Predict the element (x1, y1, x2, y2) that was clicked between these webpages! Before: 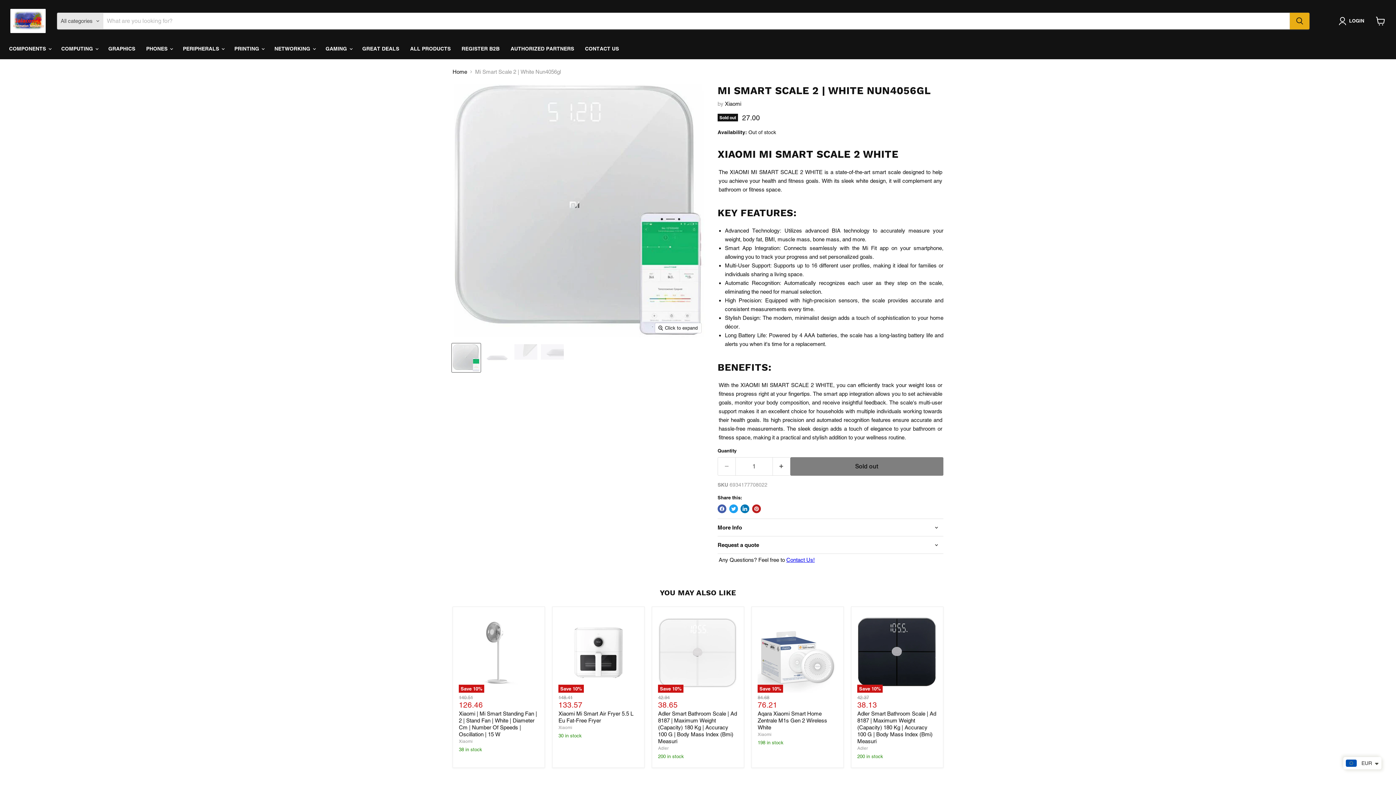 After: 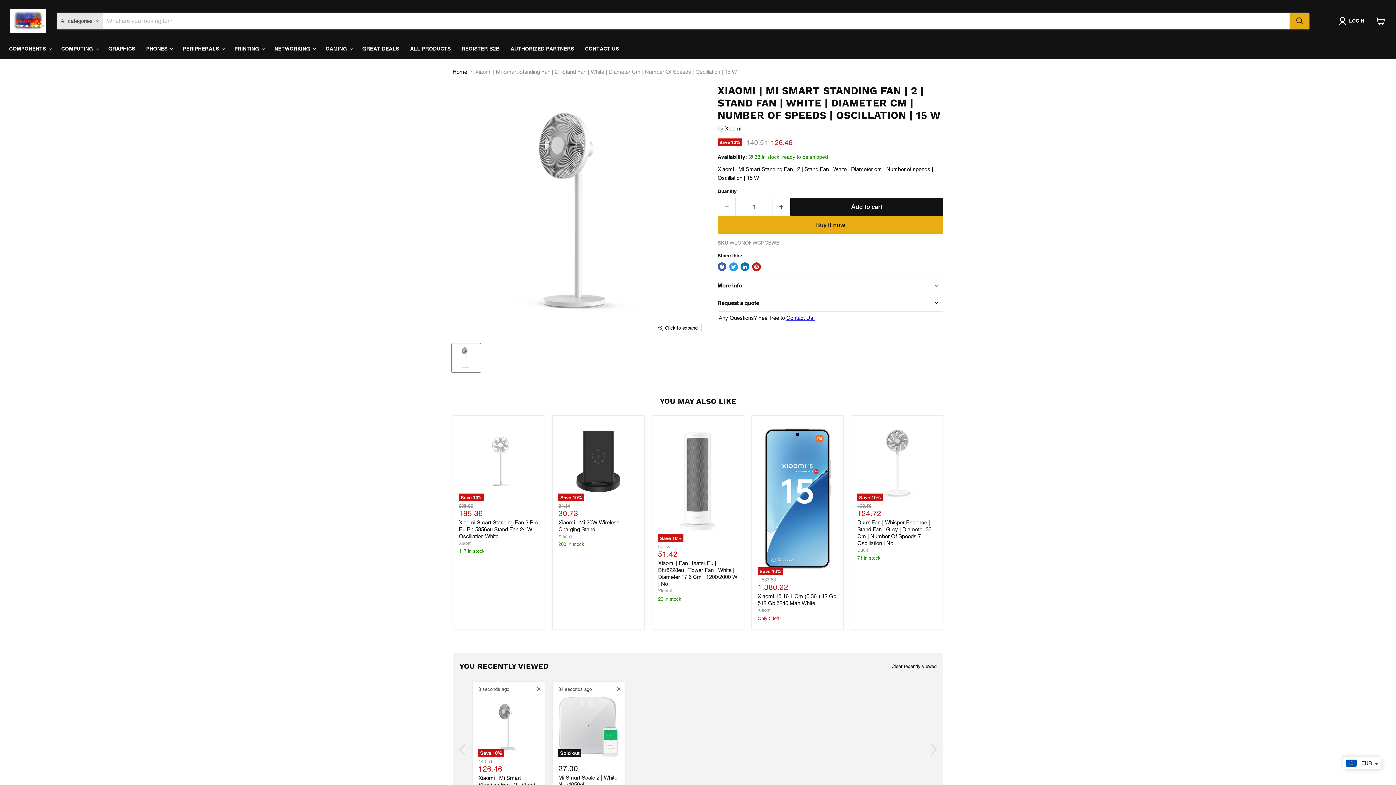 Action: label: Xiaomi | Mi Smart Standing Fan | 2 | Stand Fan | White | Diameter Cm | Number Of Speeds | Oscillation | 15 W bbox: (459, 711, 537, 737)